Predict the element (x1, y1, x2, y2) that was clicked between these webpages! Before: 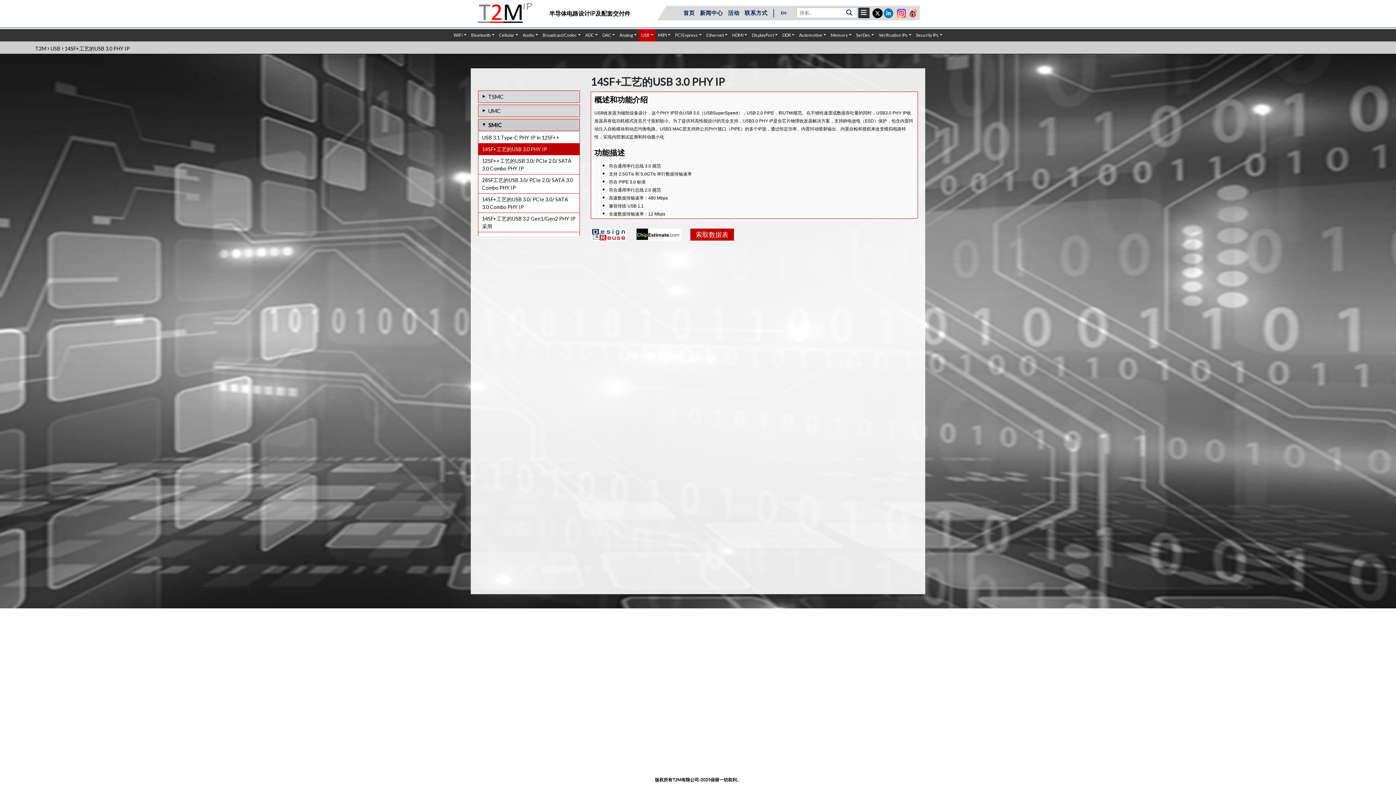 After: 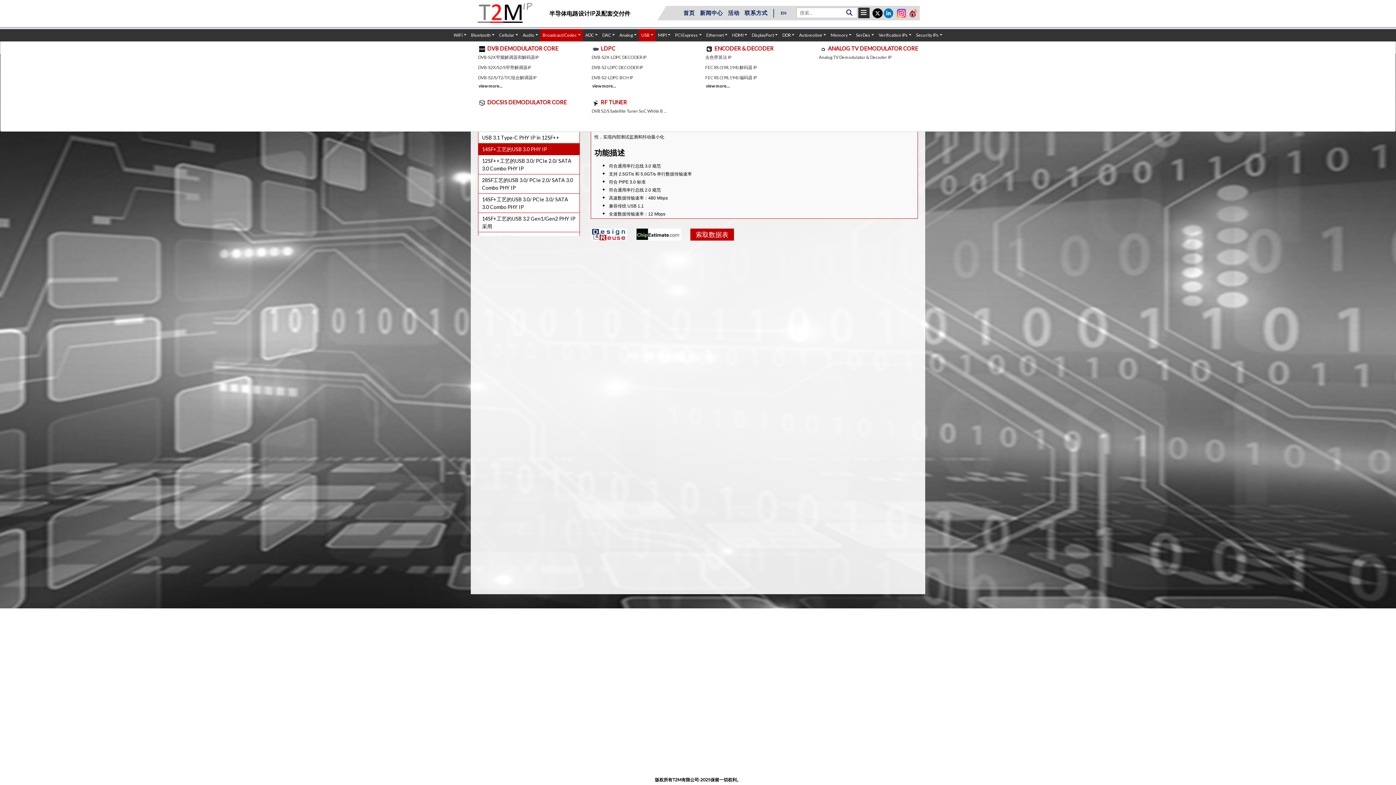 Action: bbox: (540, 29, 583, 41) label: Broadcast/Codec